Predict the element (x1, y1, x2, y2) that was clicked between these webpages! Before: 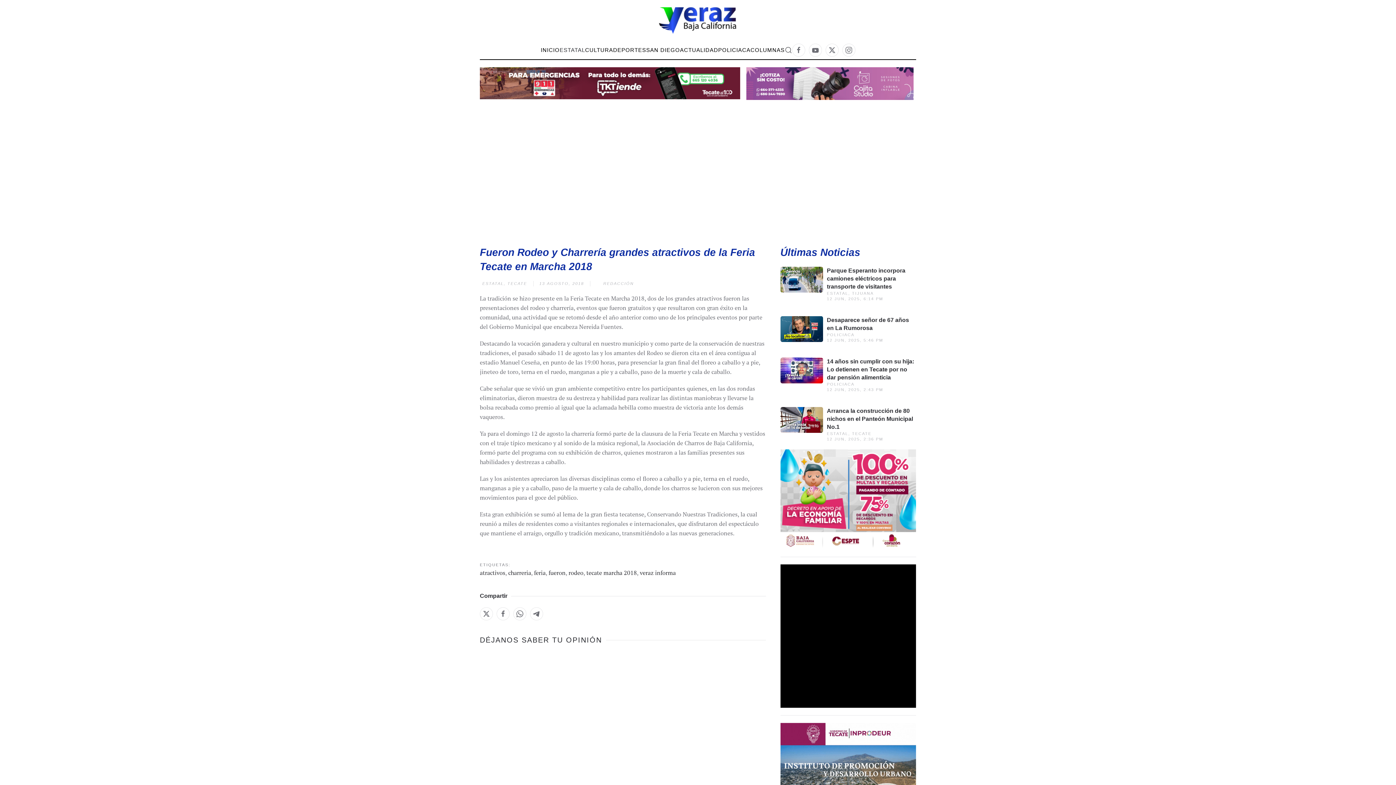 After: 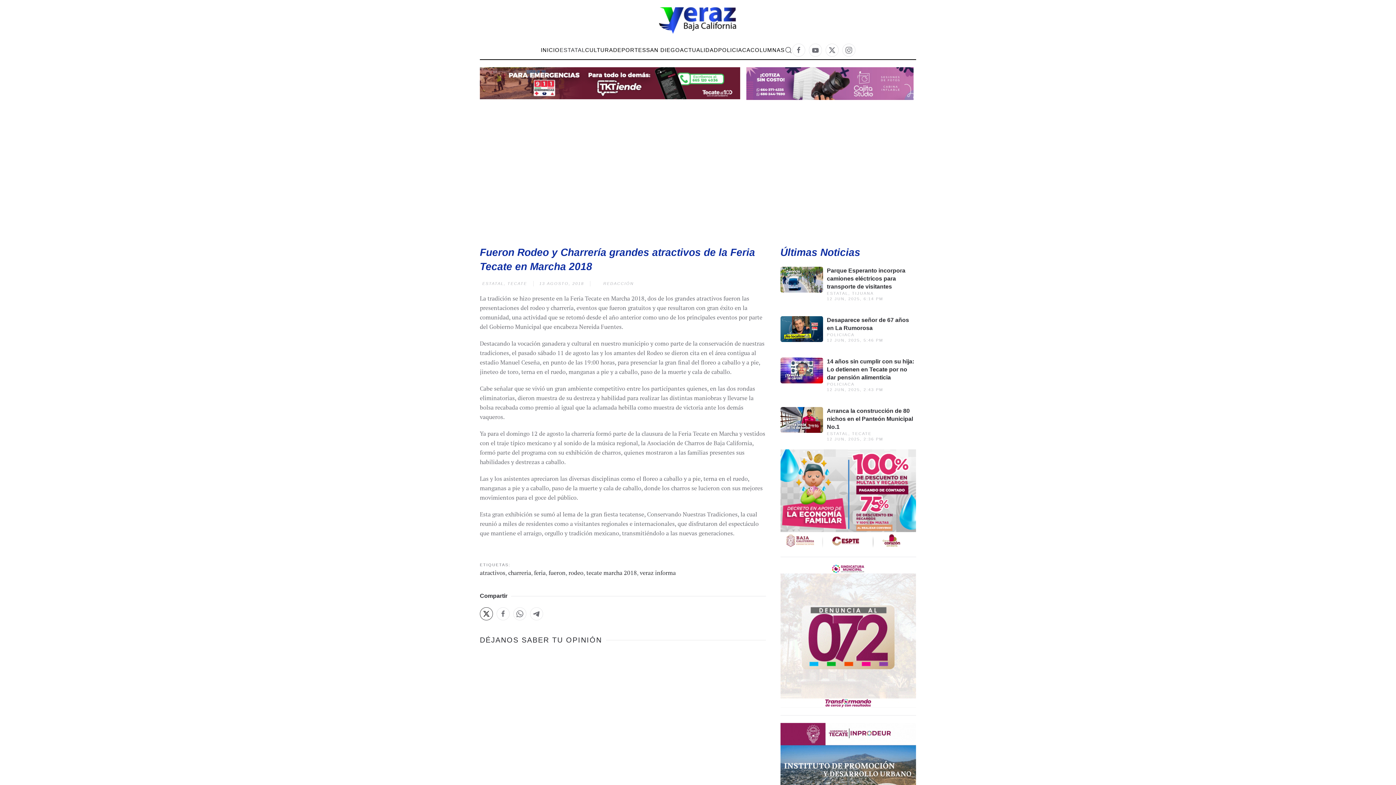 Action: bbox: (480, 607, 493, 620)